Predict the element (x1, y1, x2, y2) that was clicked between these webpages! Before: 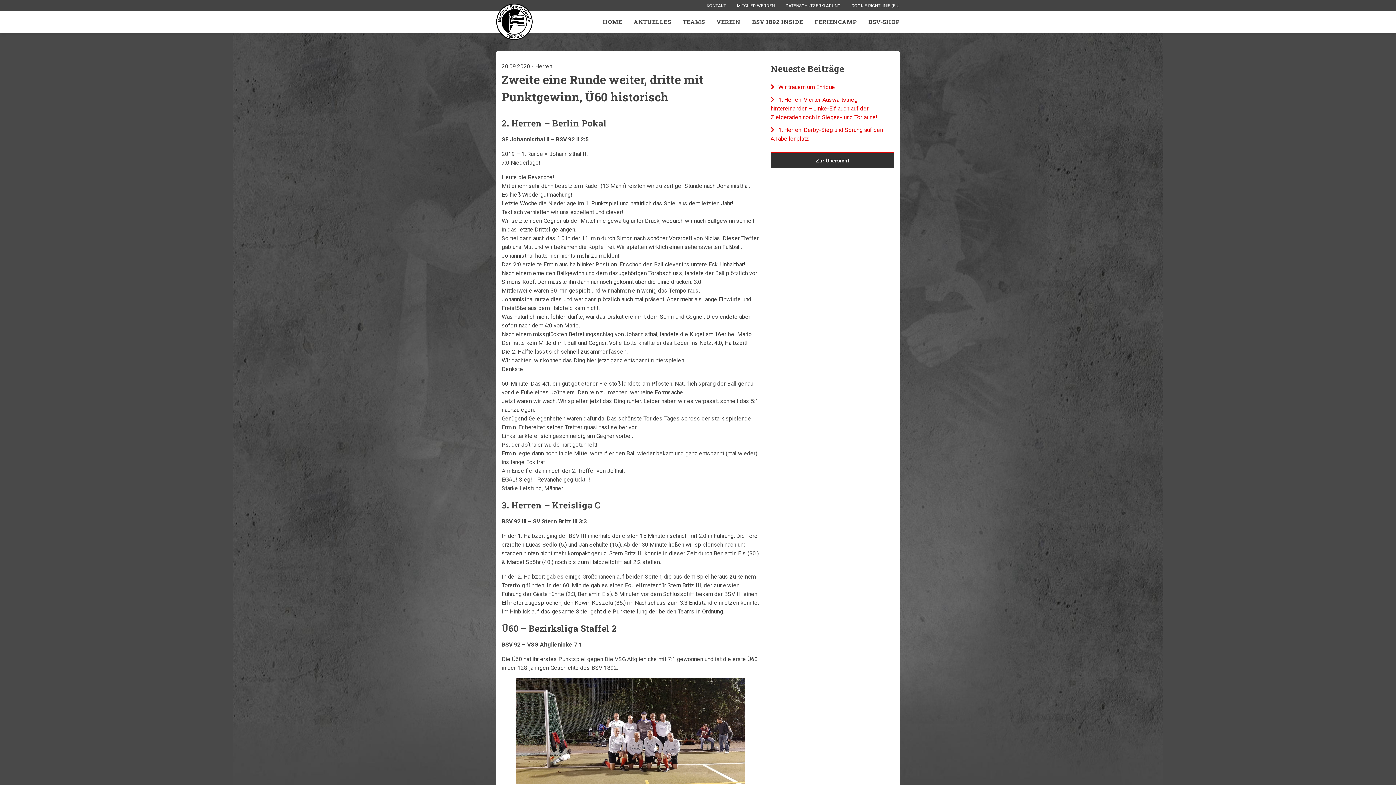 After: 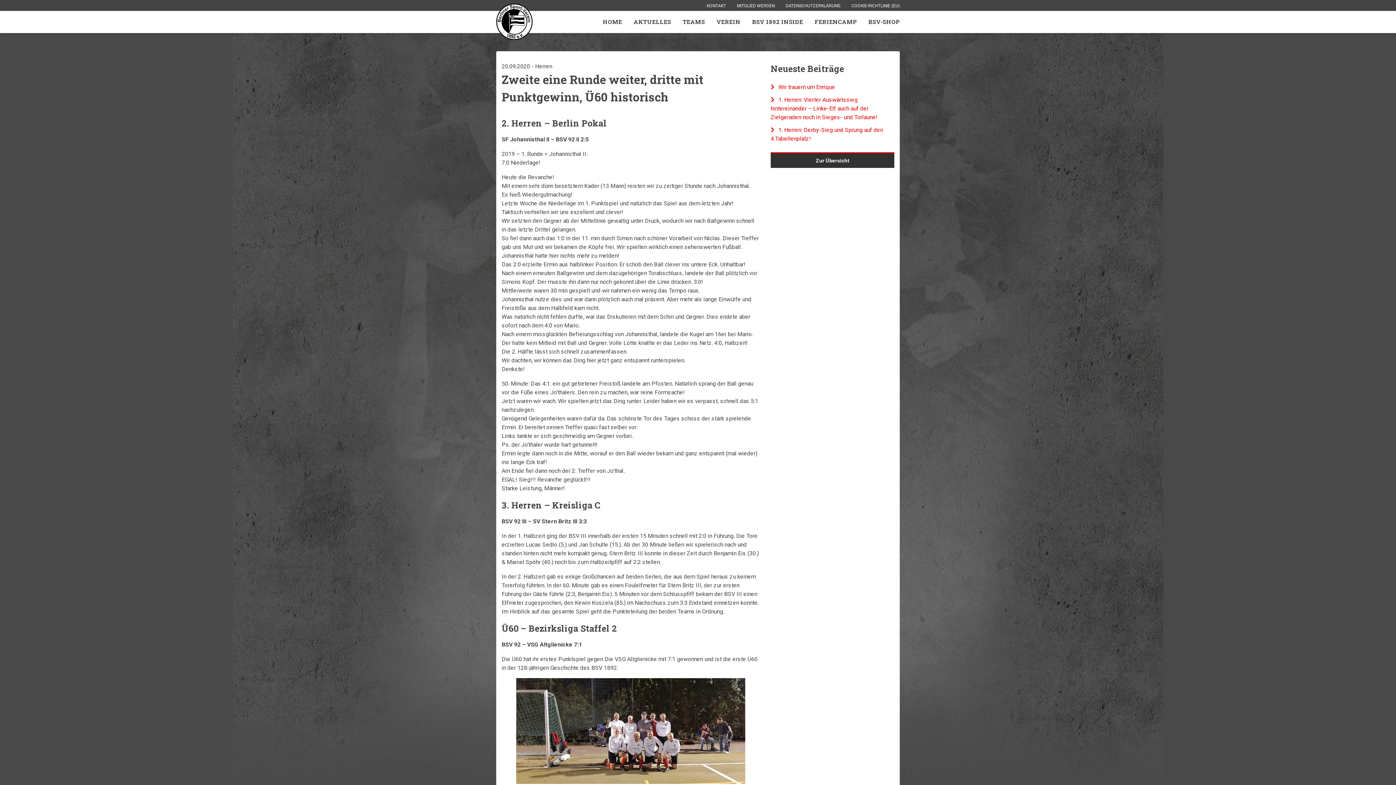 Action: label: DATENSCHUTZERKLÄRUNG bbox: (785, 3, 840, 8)